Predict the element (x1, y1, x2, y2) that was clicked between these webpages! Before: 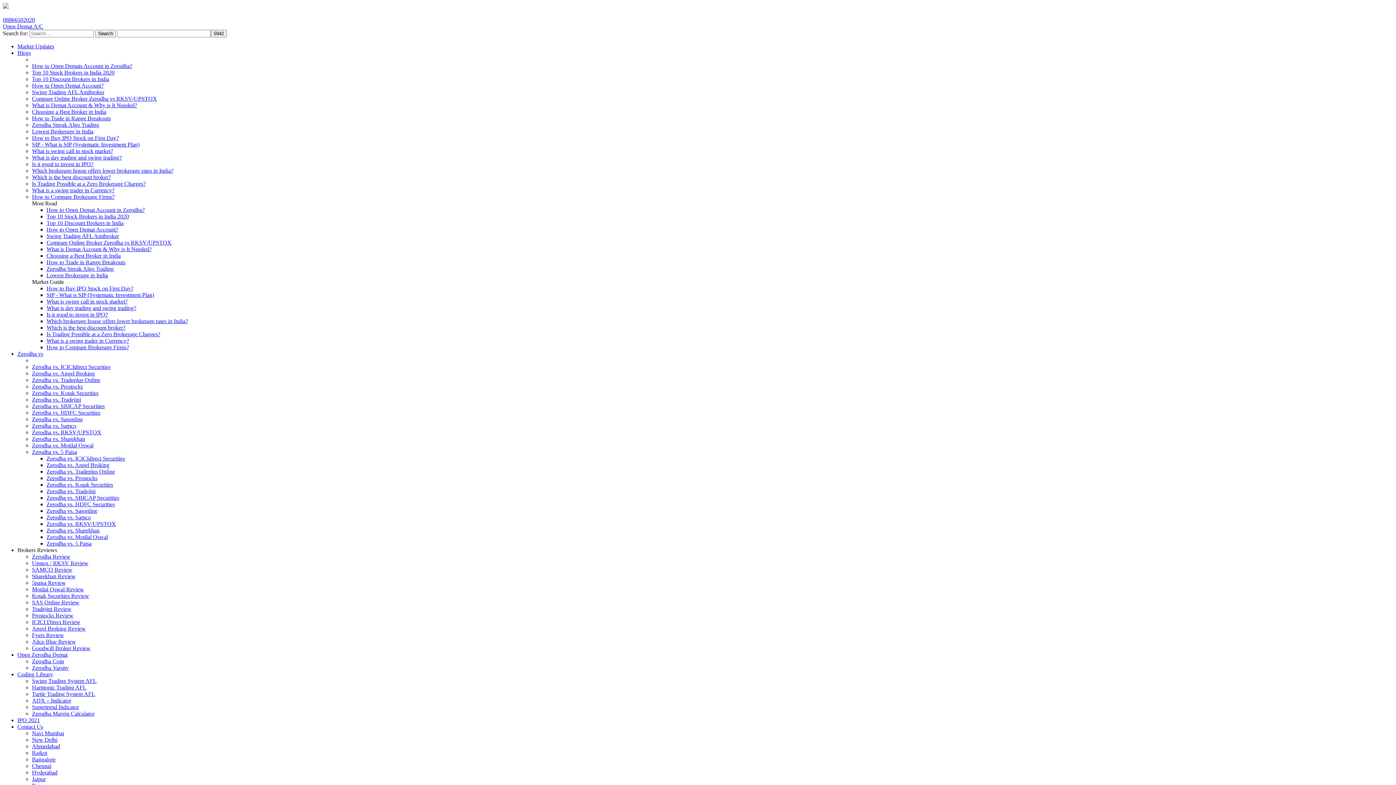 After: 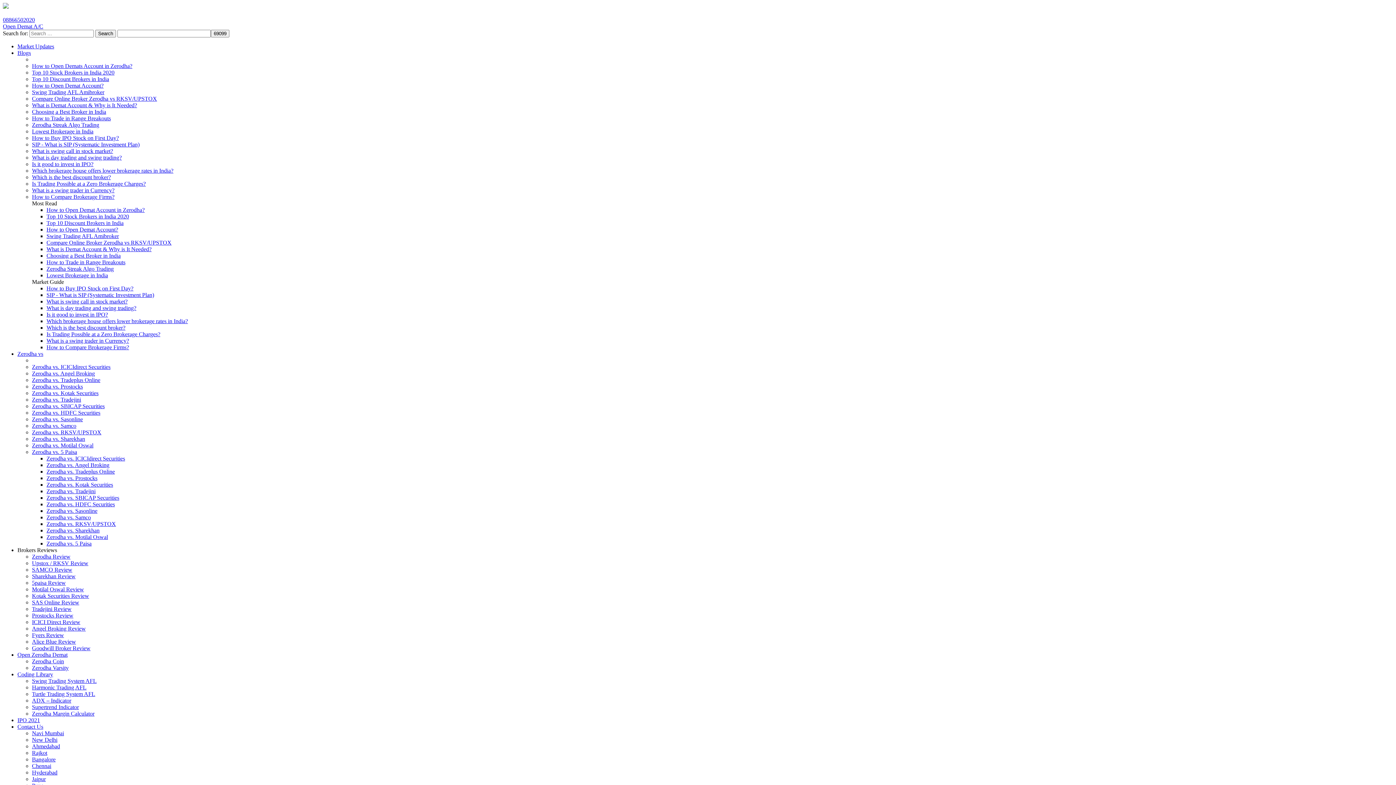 Action: bbox: (32, 553, 70, 560) label: Zerodha Review